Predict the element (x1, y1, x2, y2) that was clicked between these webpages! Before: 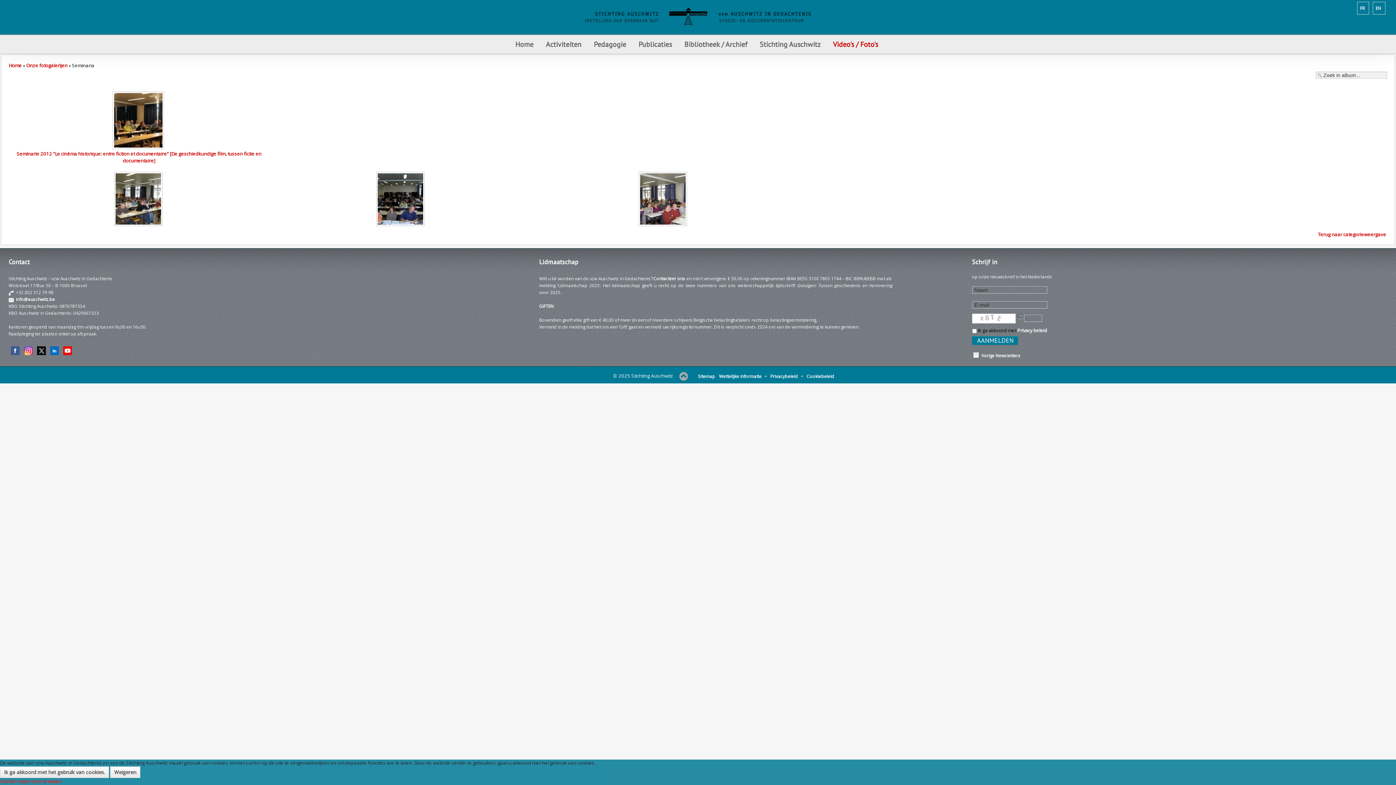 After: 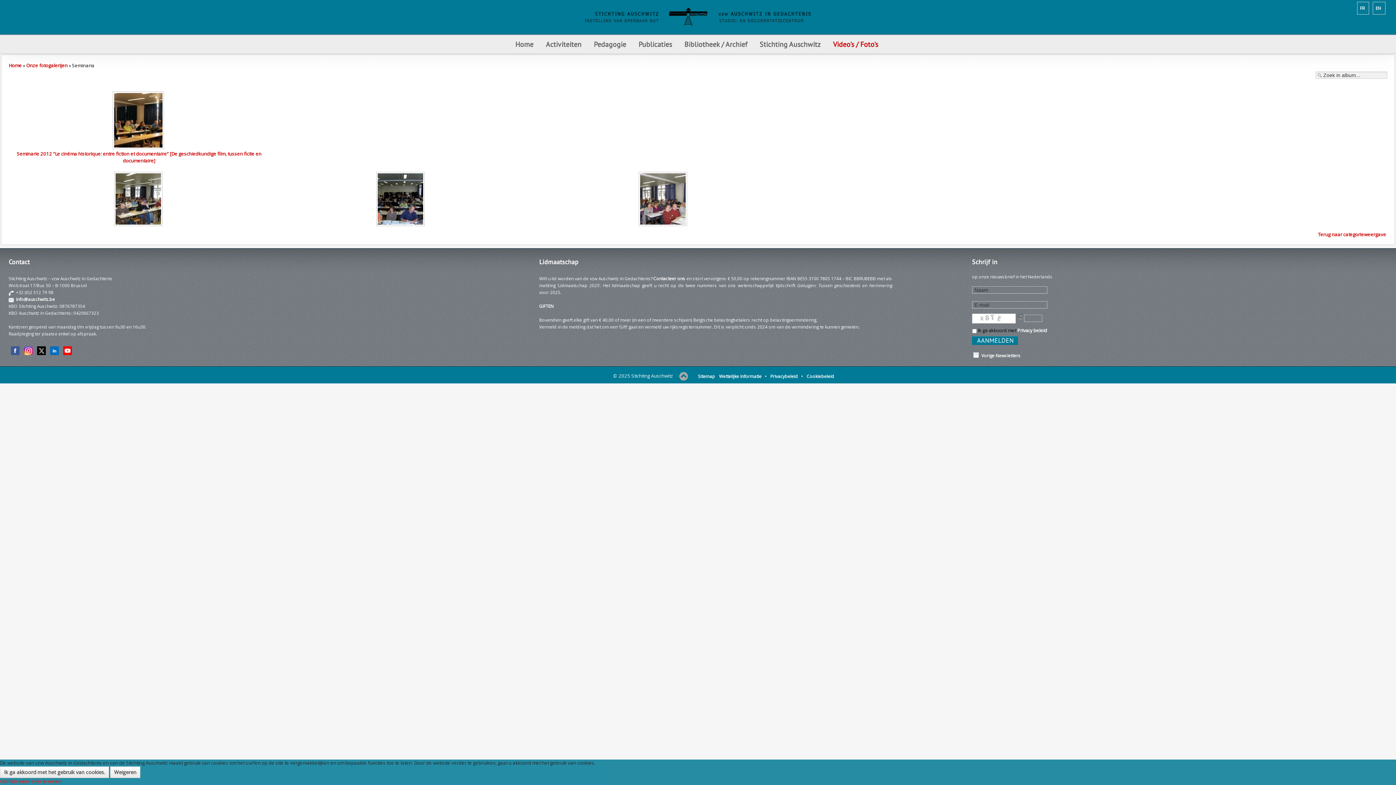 Action: bbox: (61, 347, 74, 353)